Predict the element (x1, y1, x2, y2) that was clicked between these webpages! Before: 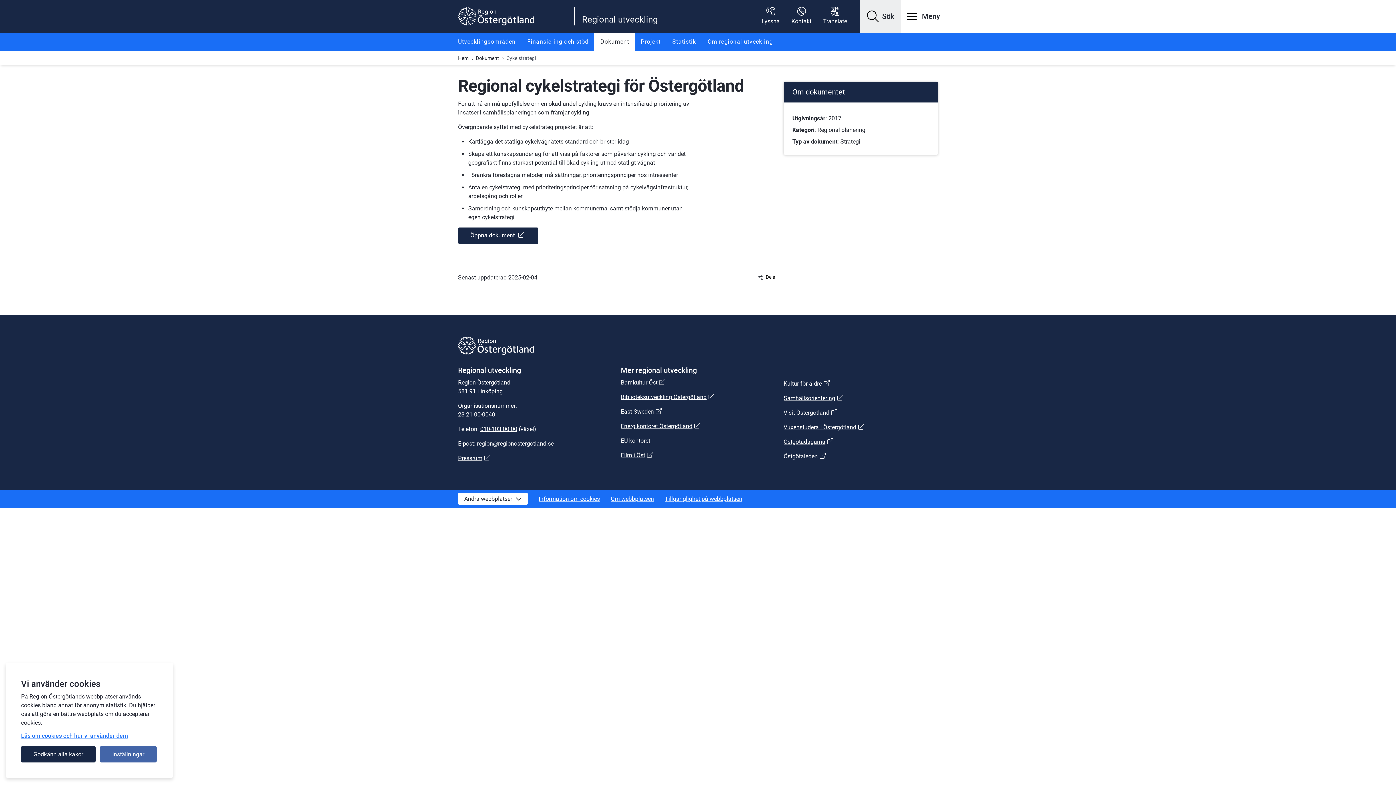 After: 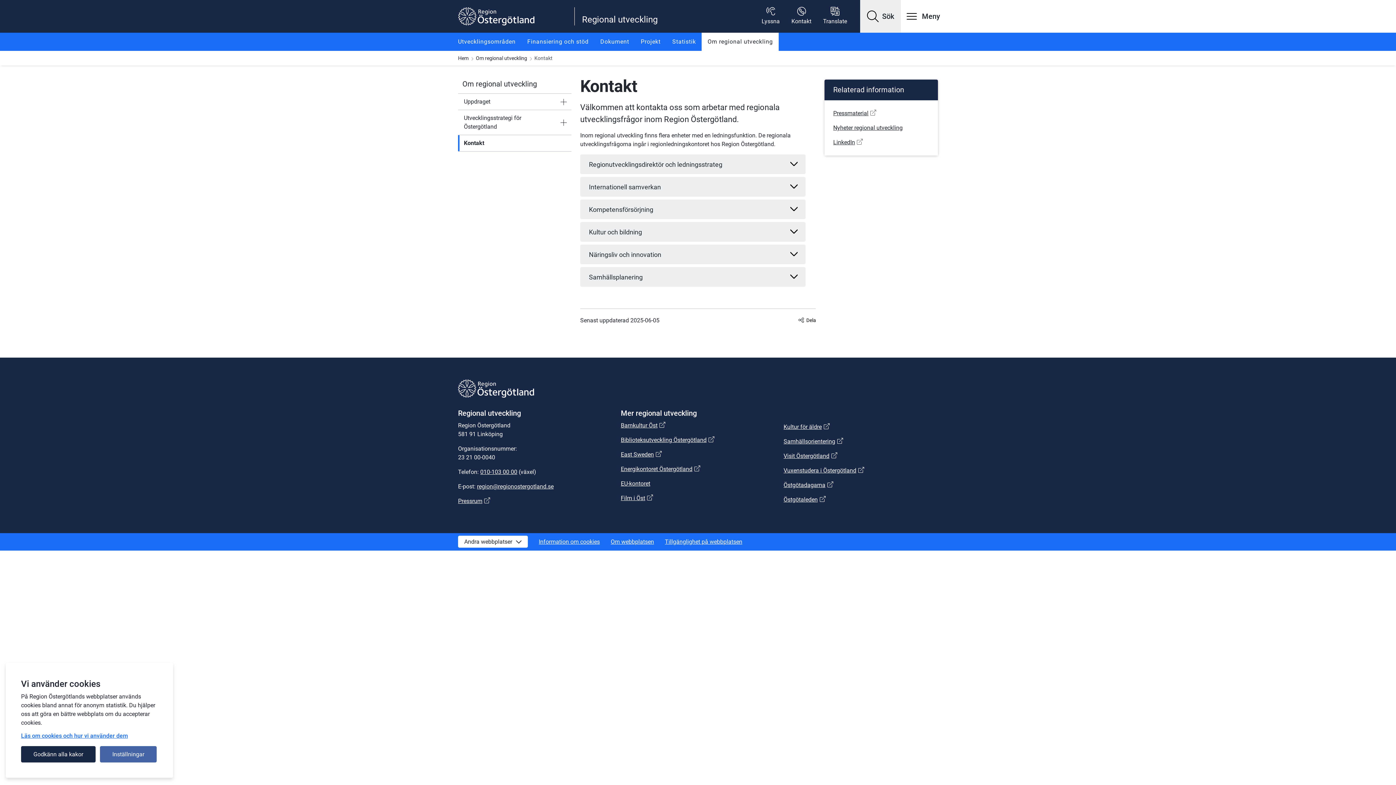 Action: label: Kontakt bbox: (785, 0, 817, 32)